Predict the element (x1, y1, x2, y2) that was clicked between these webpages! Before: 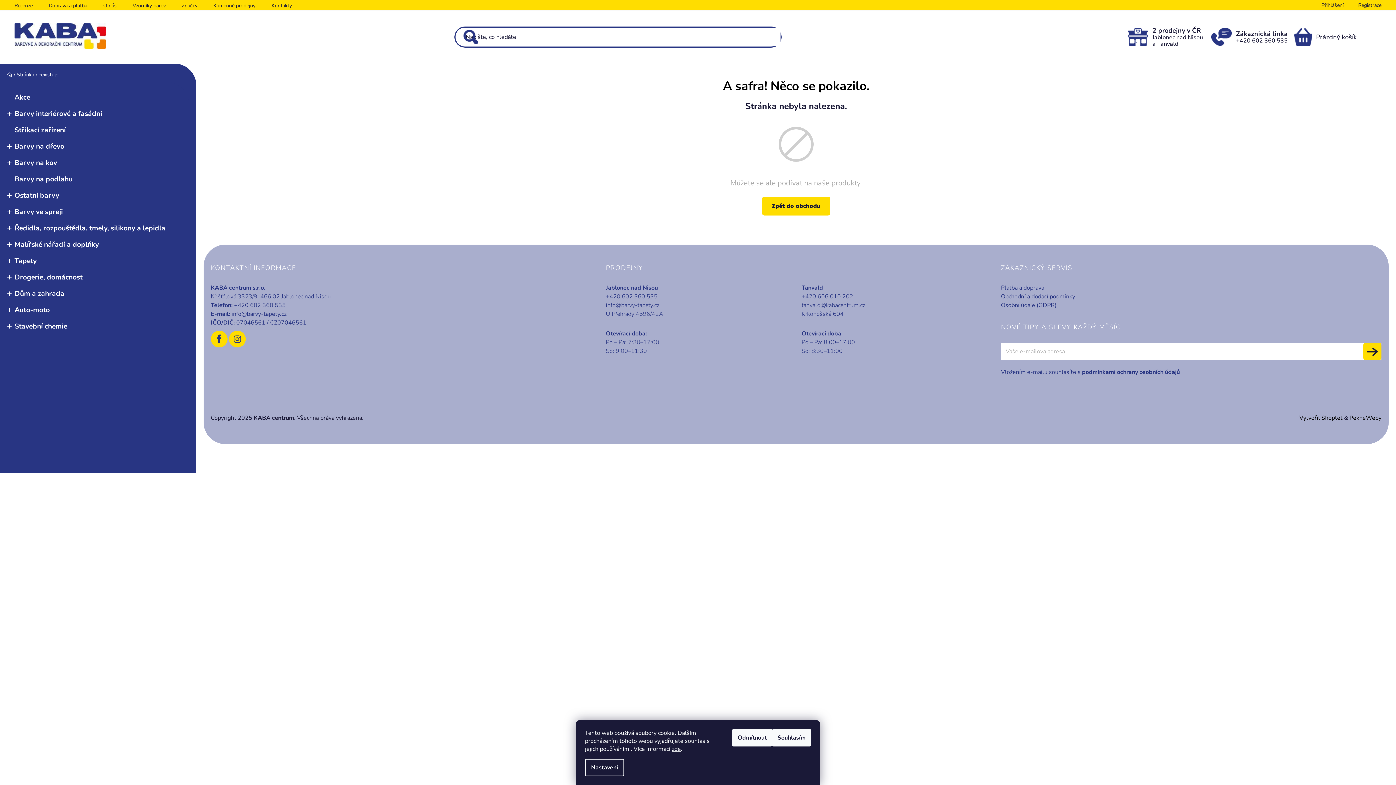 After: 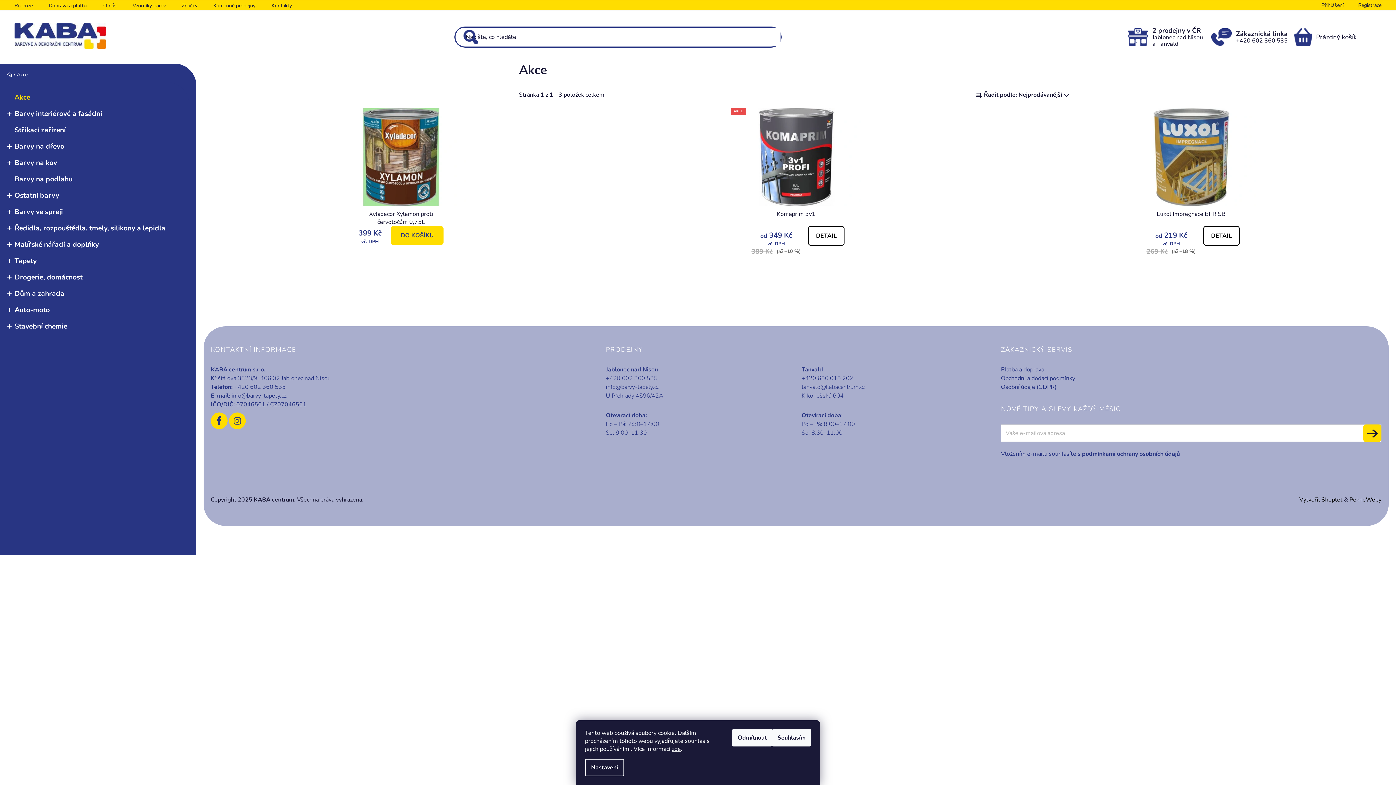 Action: label: Akce  bbox: (7, 89, 181, 105)